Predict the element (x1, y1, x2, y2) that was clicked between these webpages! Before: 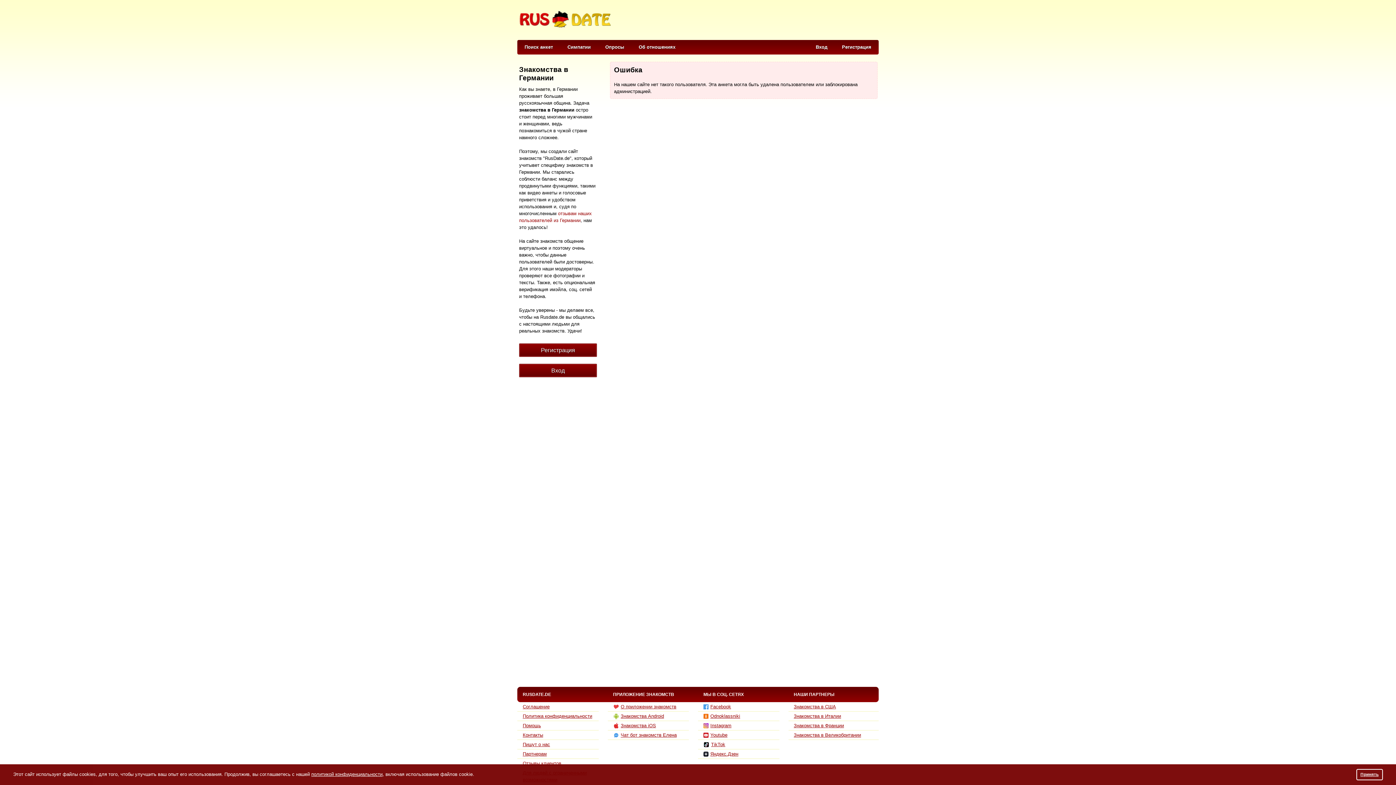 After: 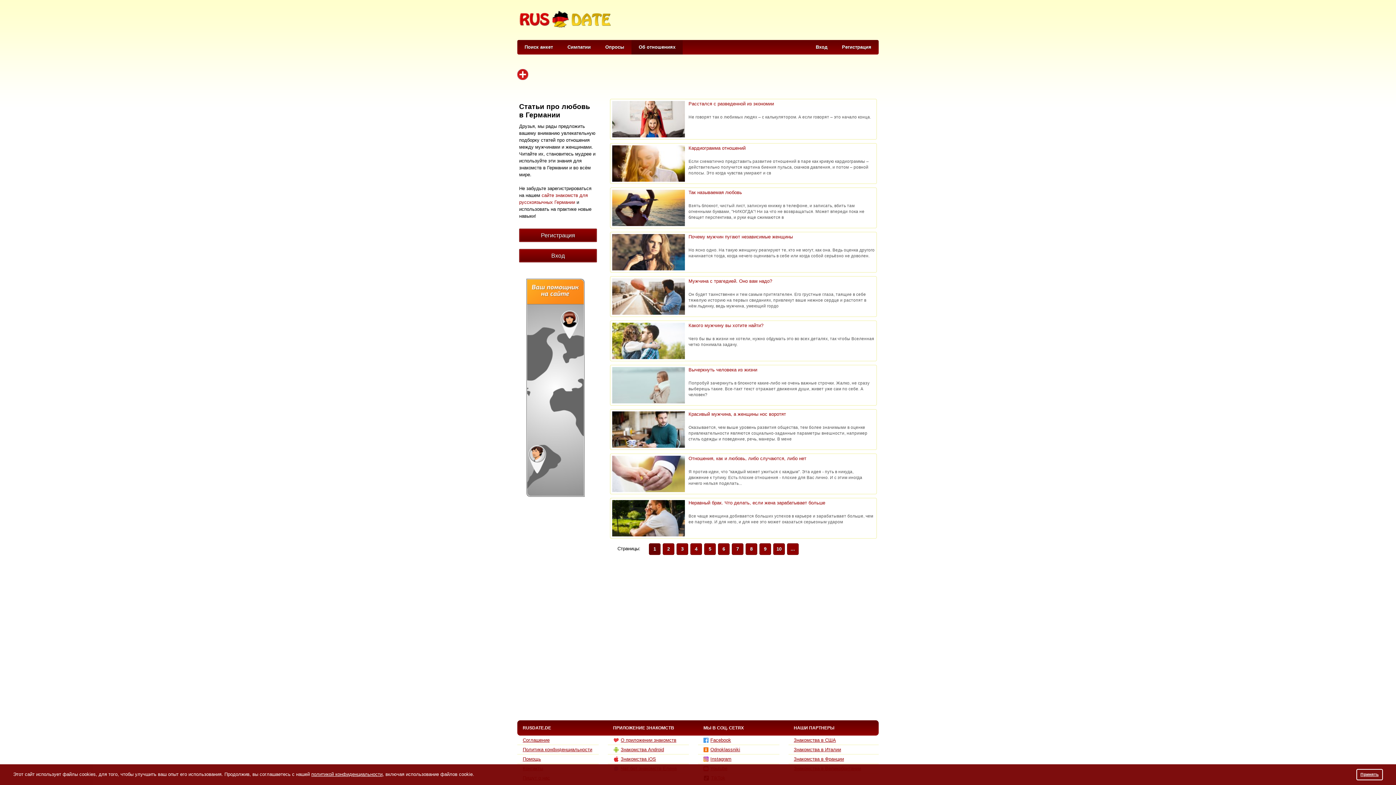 Action: label: Об отношениях bbox: (631, 40, 682, 54)